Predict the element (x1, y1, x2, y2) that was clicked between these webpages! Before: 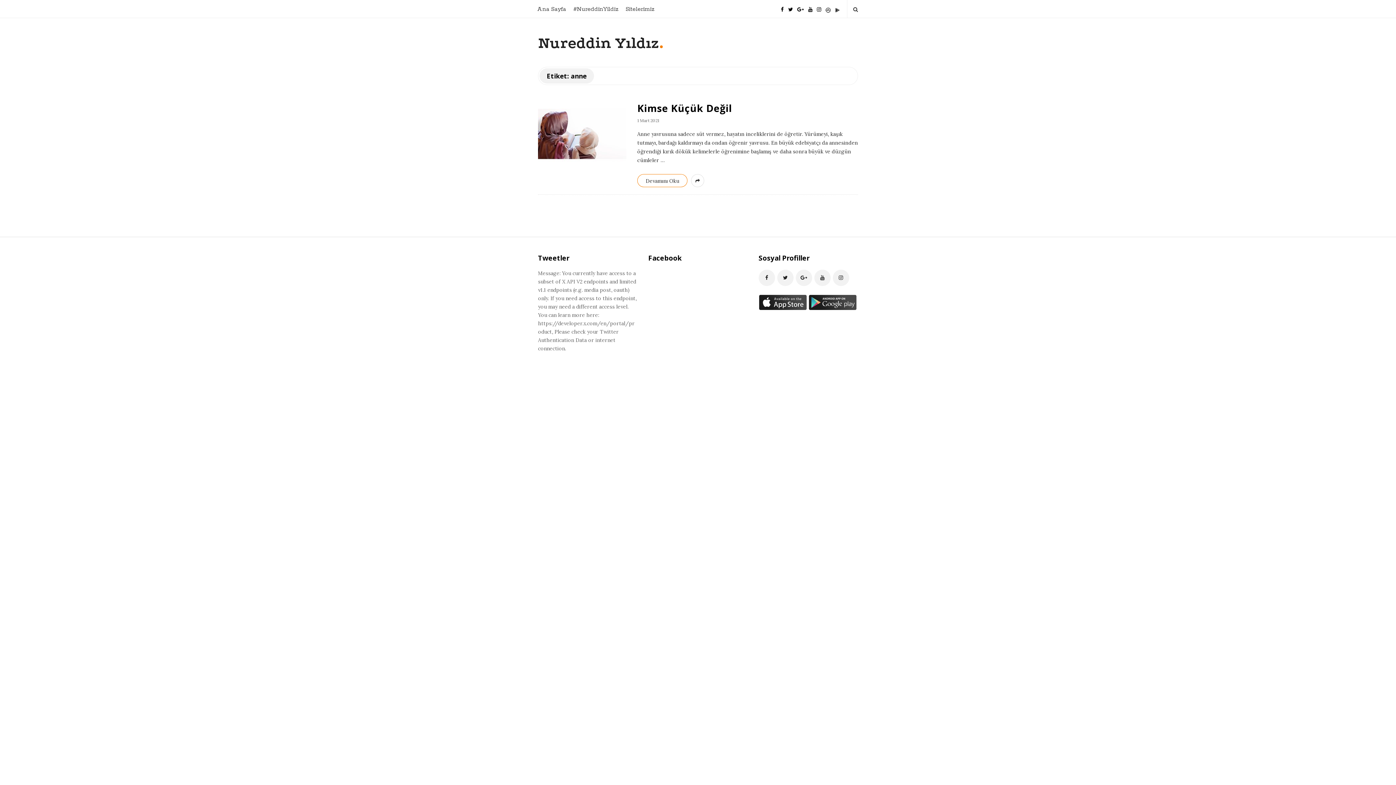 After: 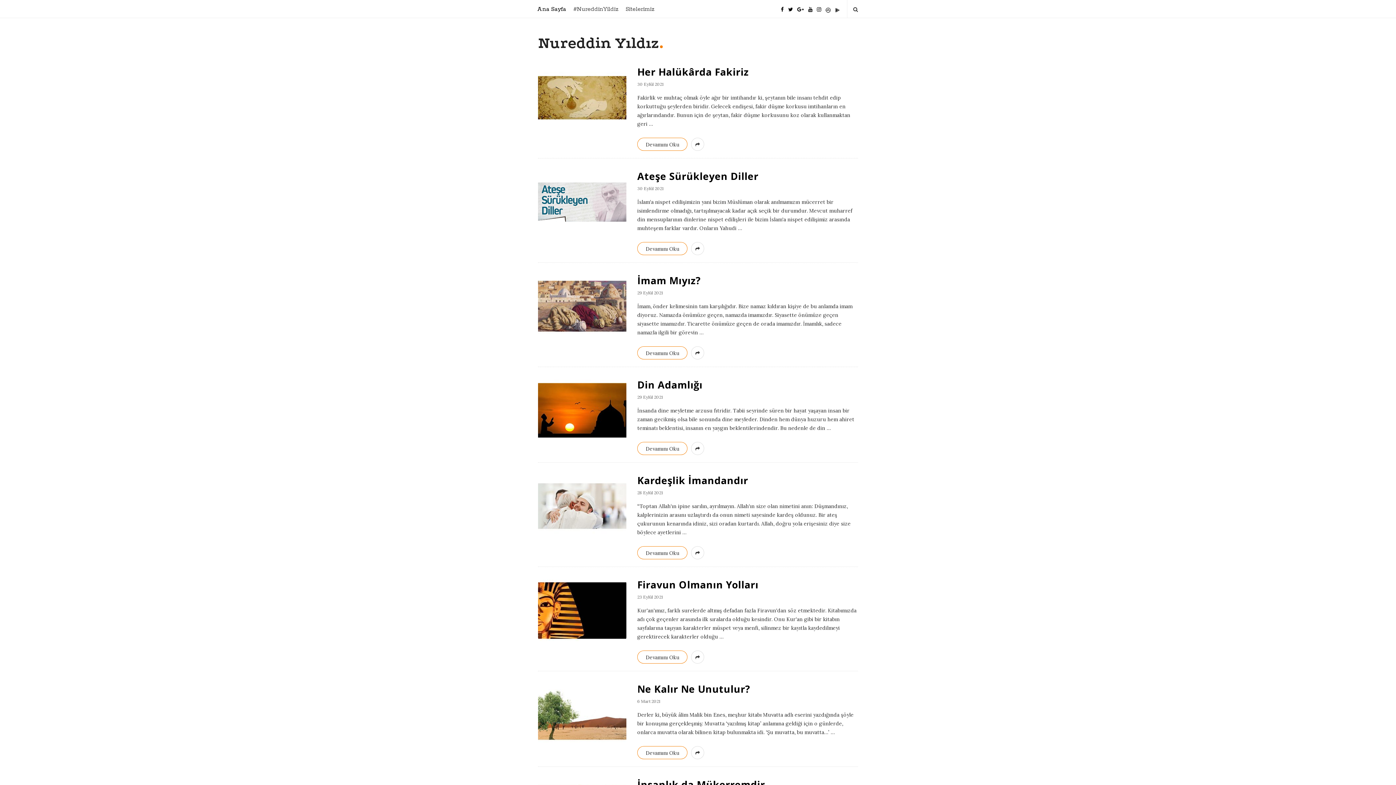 Action: bbox: (538, 34, 659, 55) label: Nureddin Yıldız